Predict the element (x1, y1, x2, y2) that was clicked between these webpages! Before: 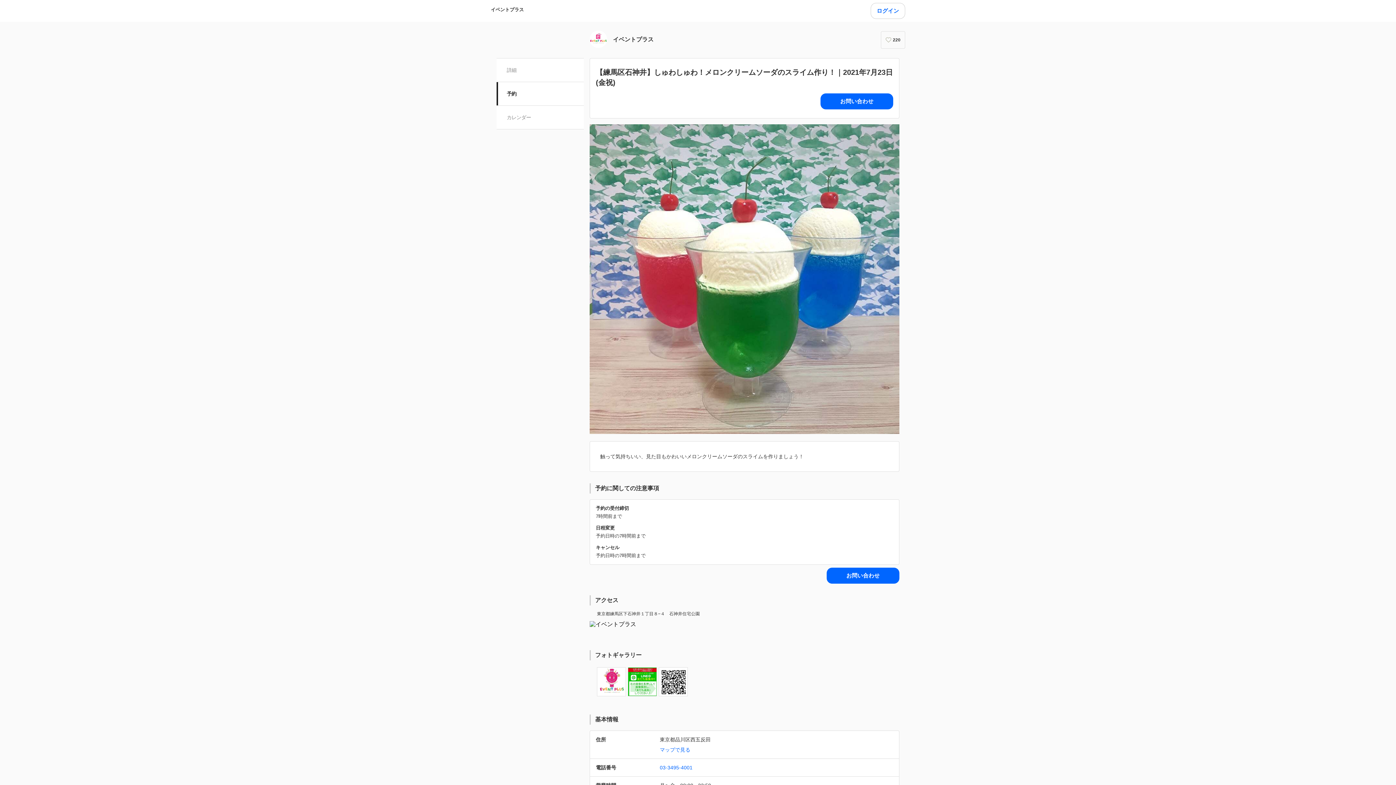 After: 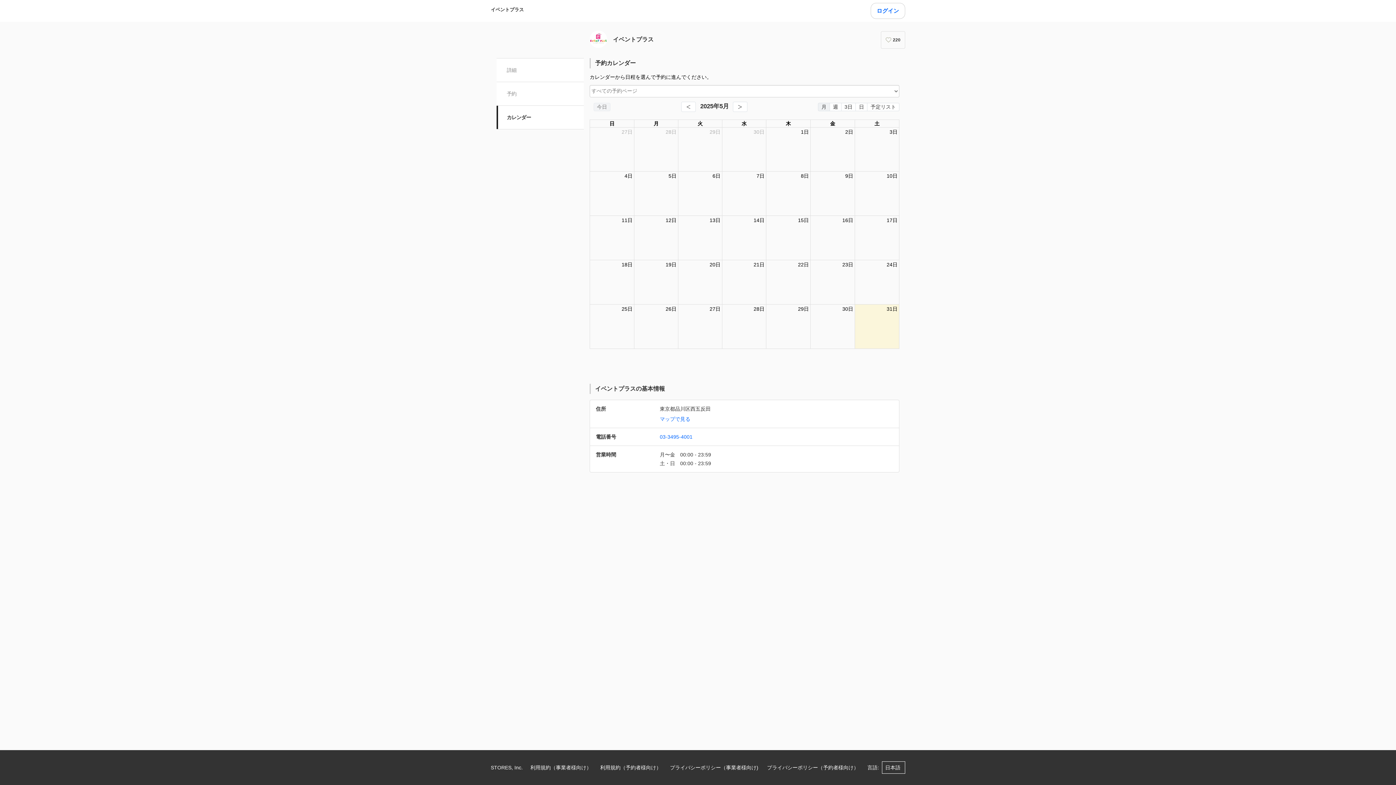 Action: label: カレンダー bbox: (496, 105, 584, 129)